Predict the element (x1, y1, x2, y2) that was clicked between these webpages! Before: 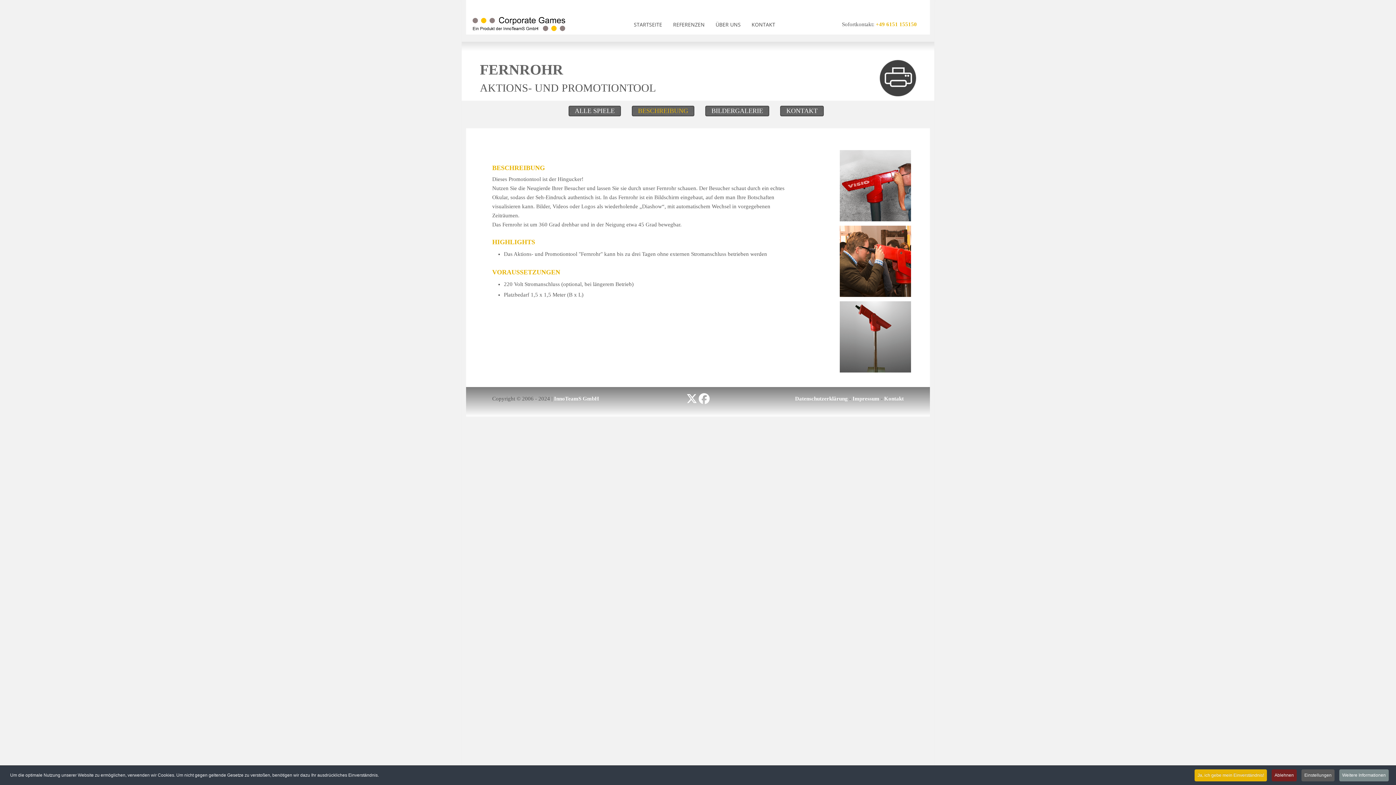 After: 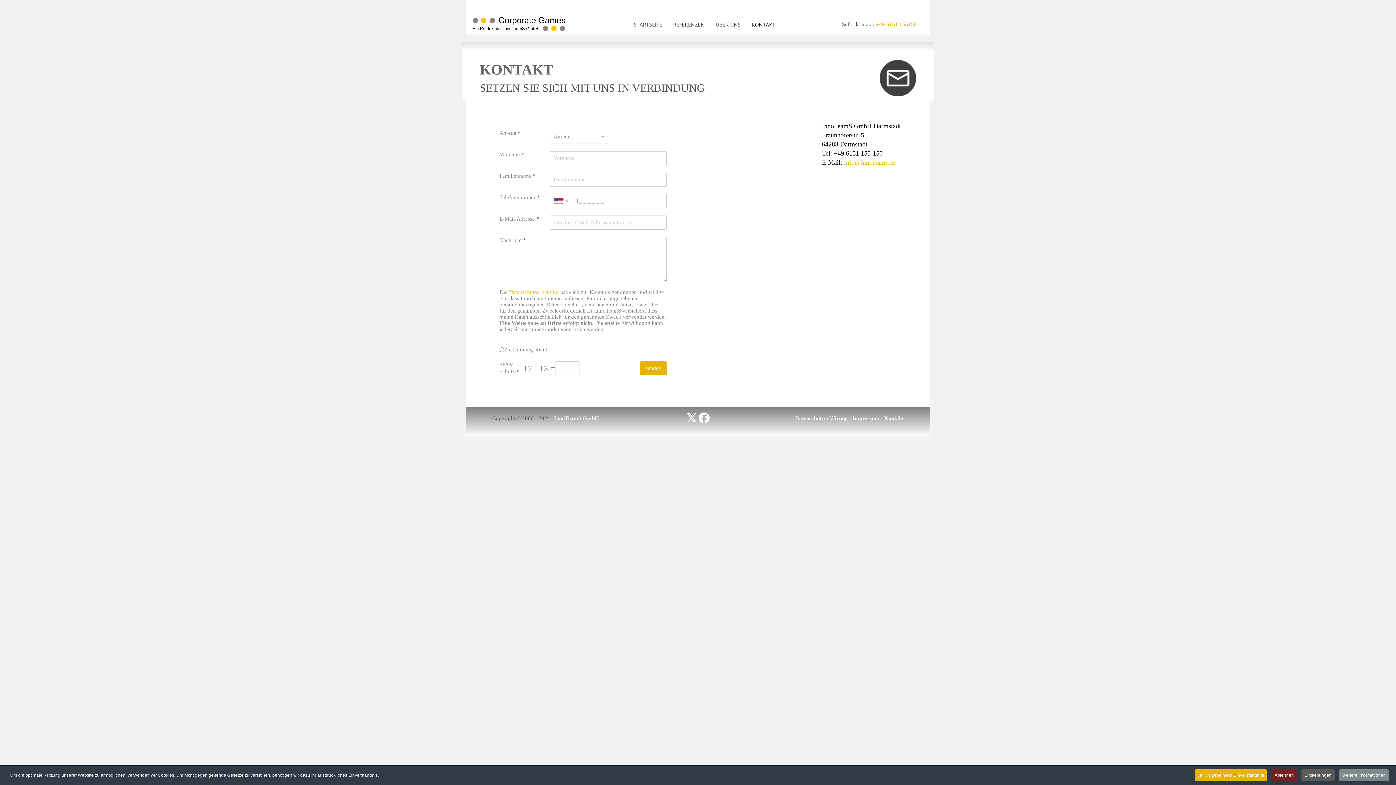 Action: bbox: (746, 20, 780, 28) label: KONTAKT